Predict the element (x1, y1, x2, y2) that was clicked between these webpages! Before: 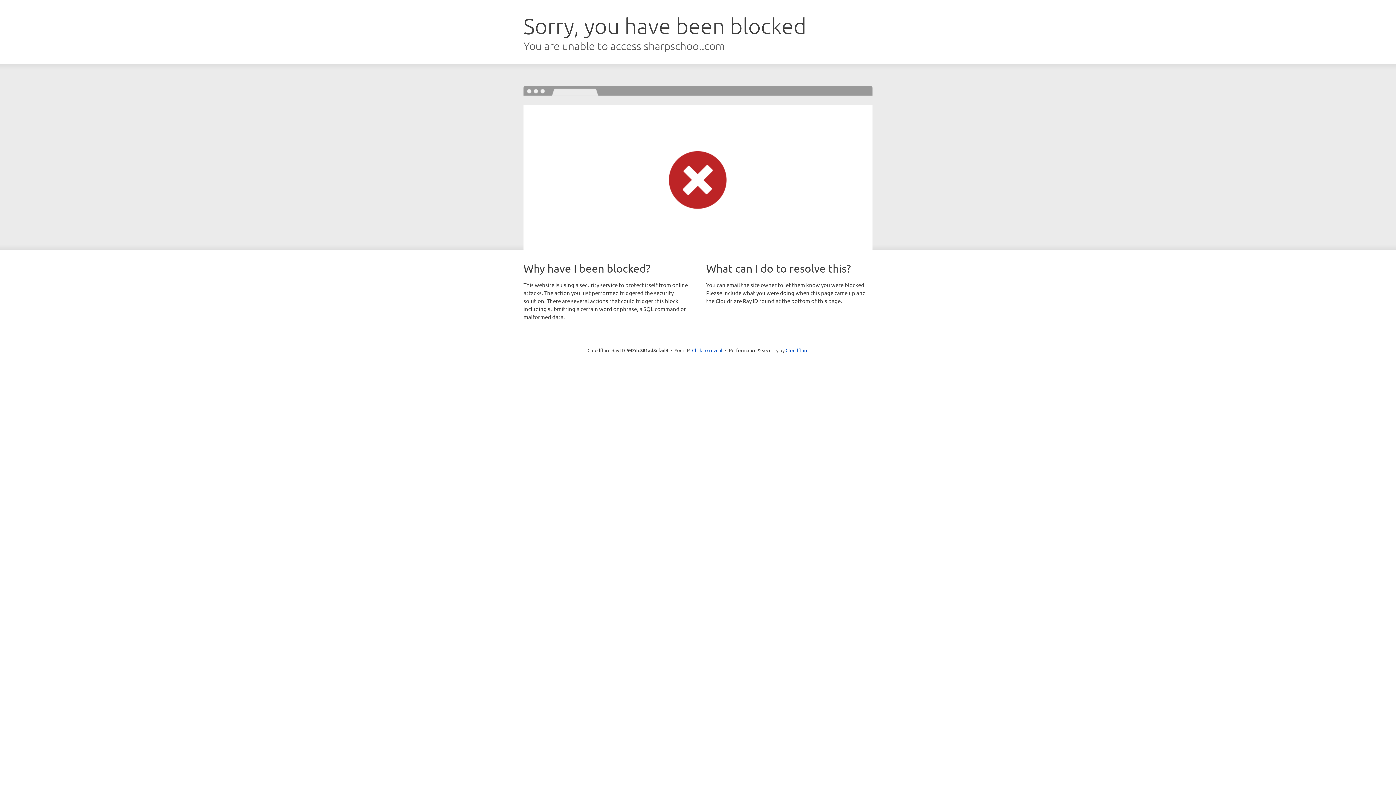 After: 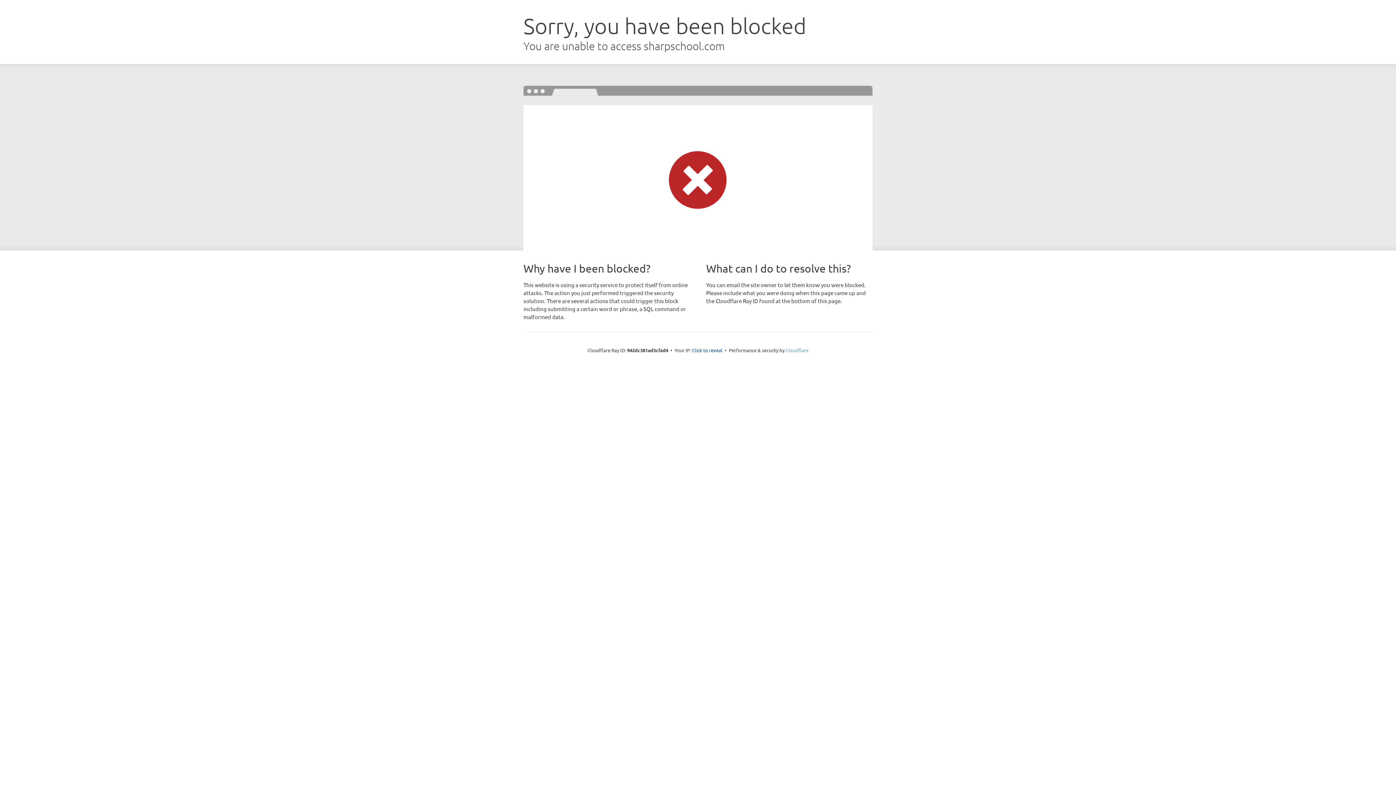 Action: label: Cloudflare bbox: (785, 347, 808, 353)